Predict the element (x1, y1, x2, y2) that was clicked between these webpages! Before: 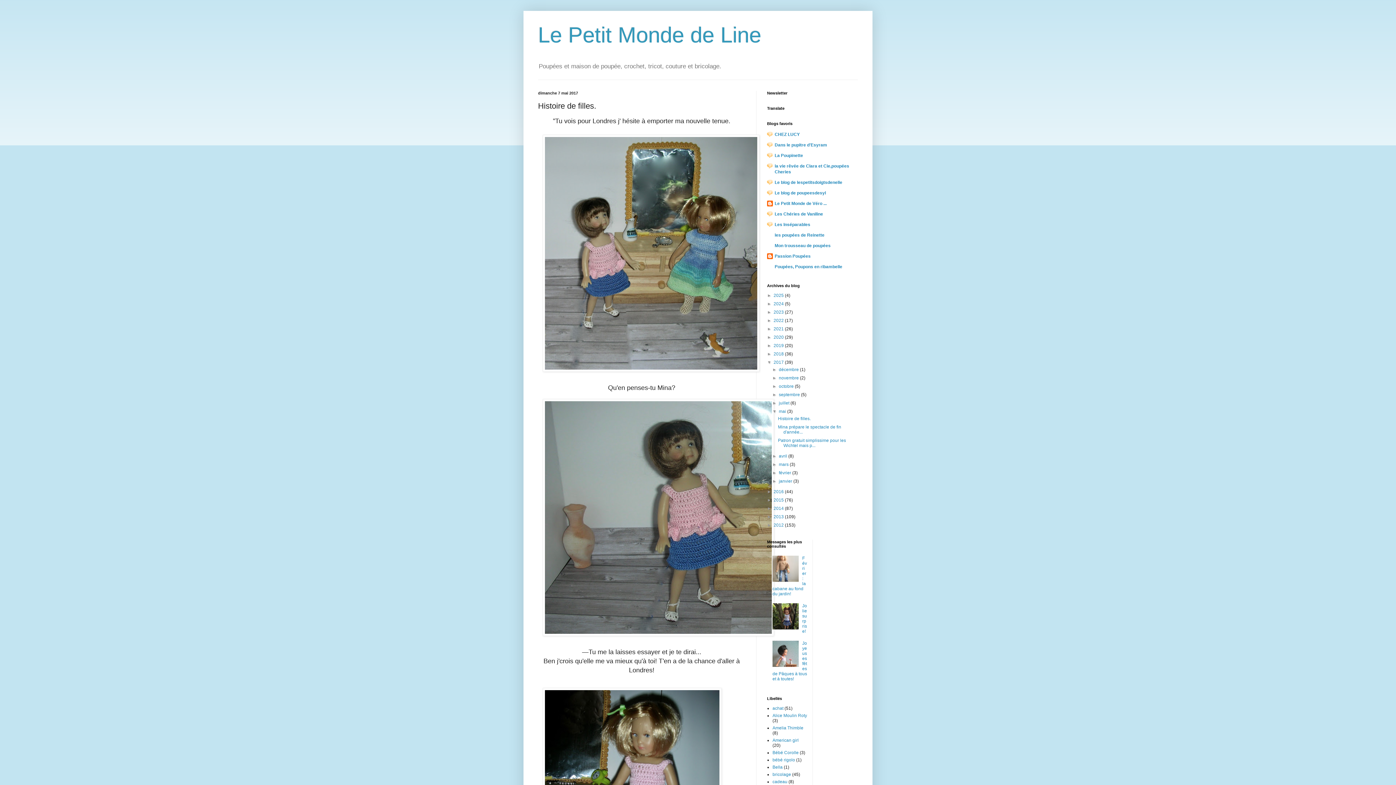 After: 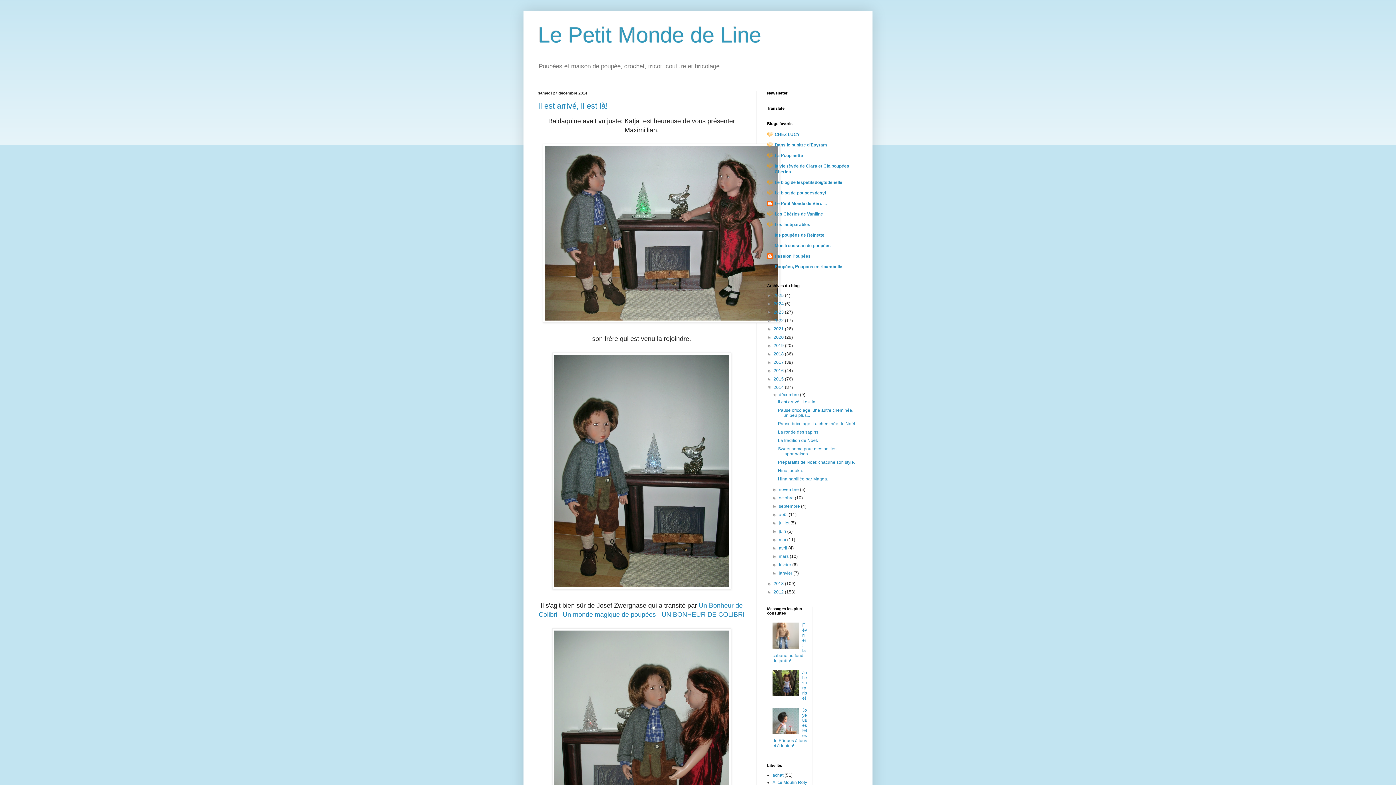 Action: bbox: (773, 506, 785, 511) label: 2014 